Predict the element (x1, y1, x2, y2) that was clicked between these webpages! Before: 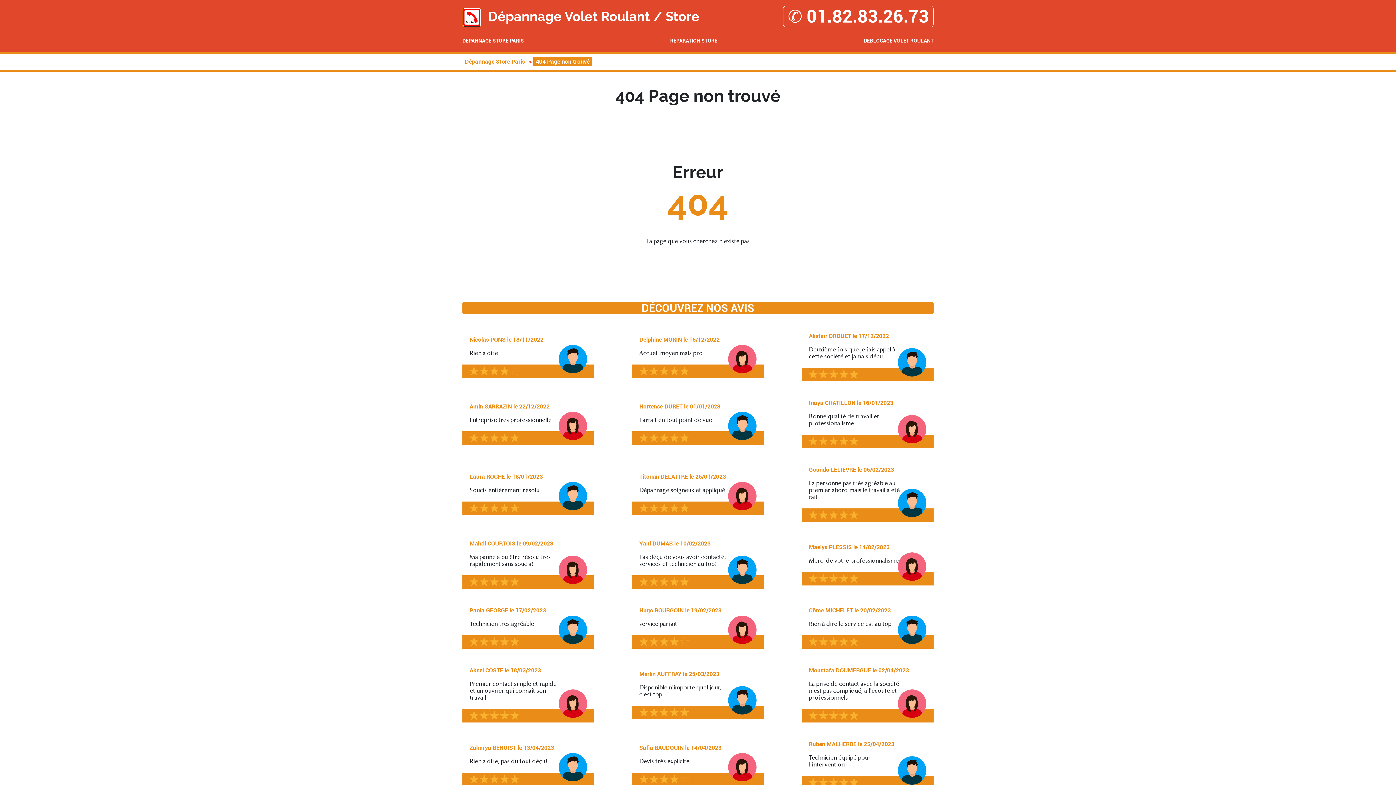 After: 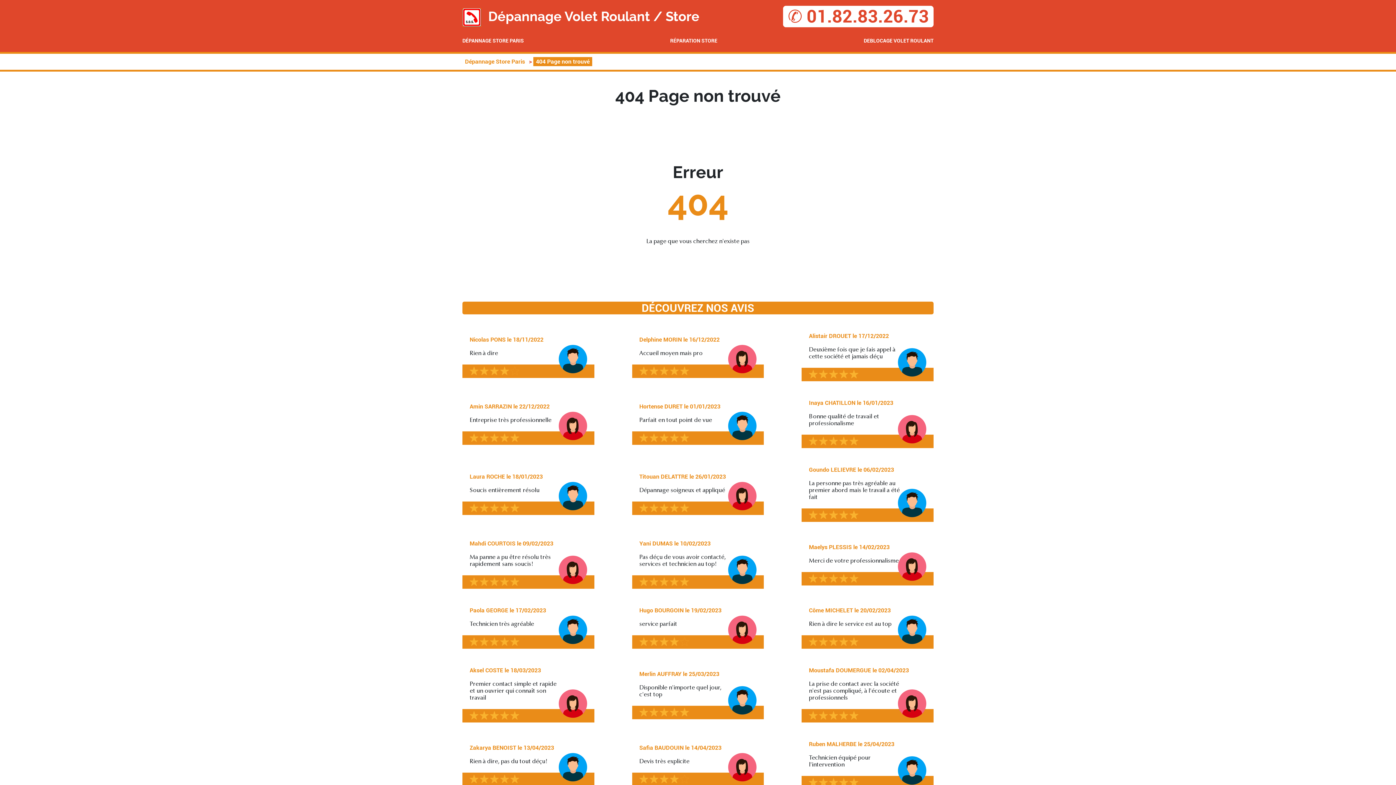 Action: bbox: (783, 5, 933, 27) label: ✆ 01.82.83.26.73